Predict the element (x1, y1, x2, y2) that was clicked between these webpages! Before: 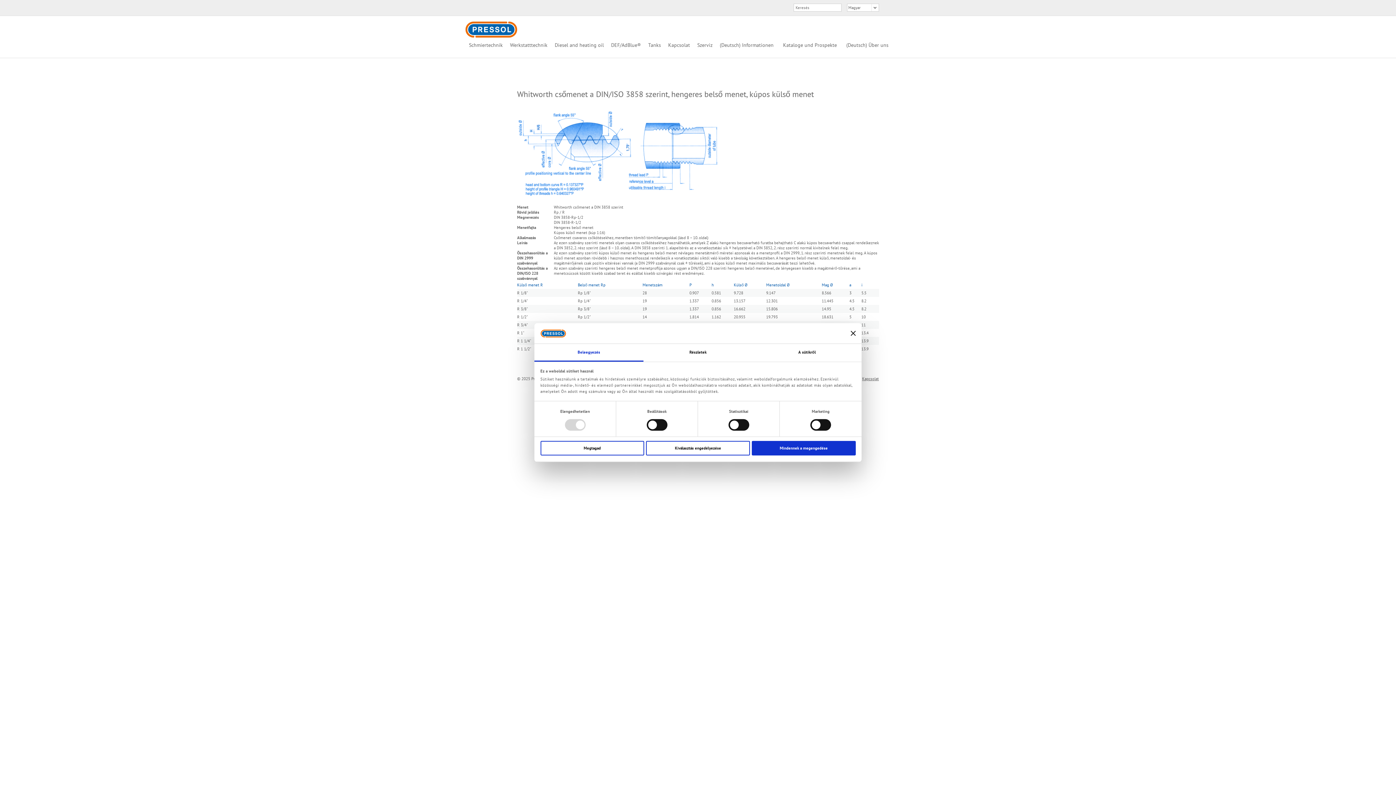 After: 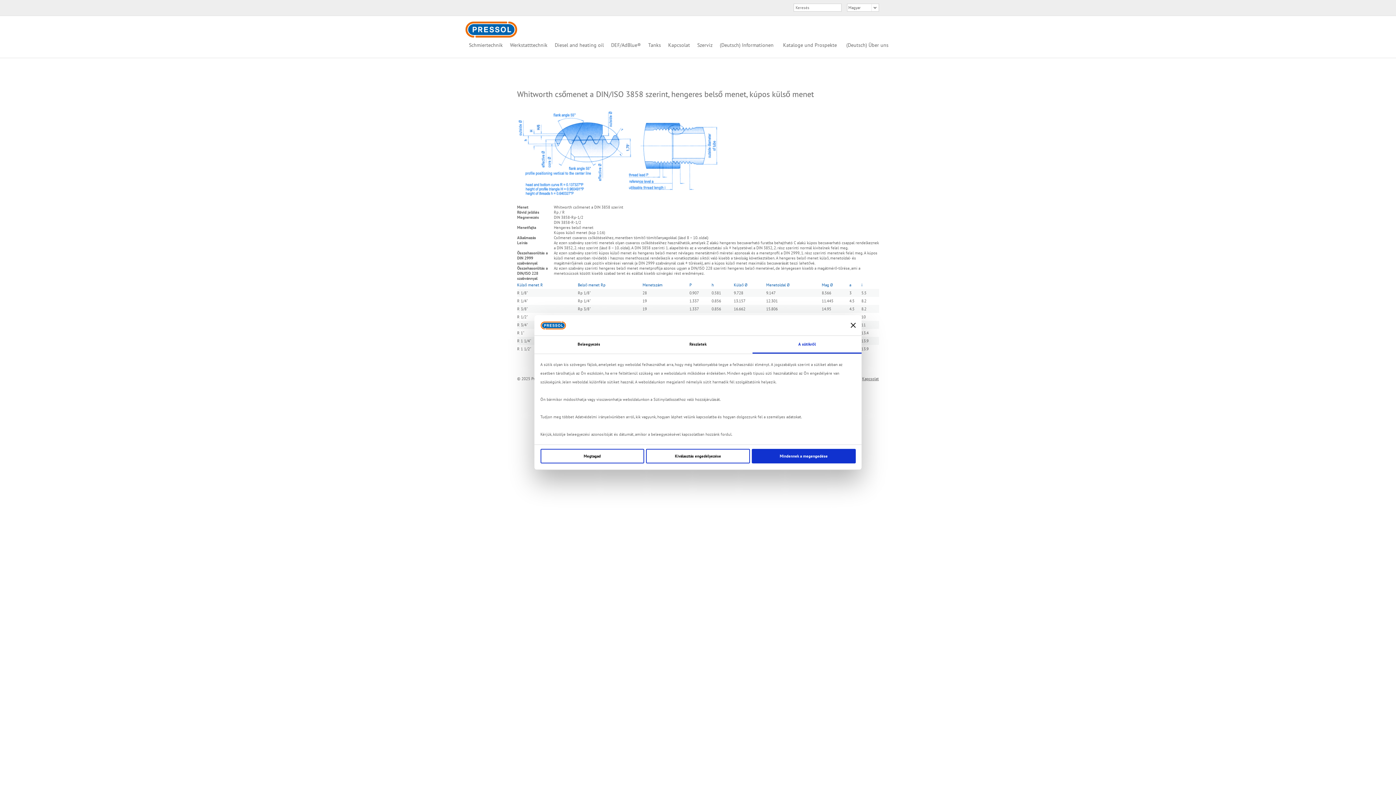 Action: label: A sütikről bbox: (752, 344, 861, 362)